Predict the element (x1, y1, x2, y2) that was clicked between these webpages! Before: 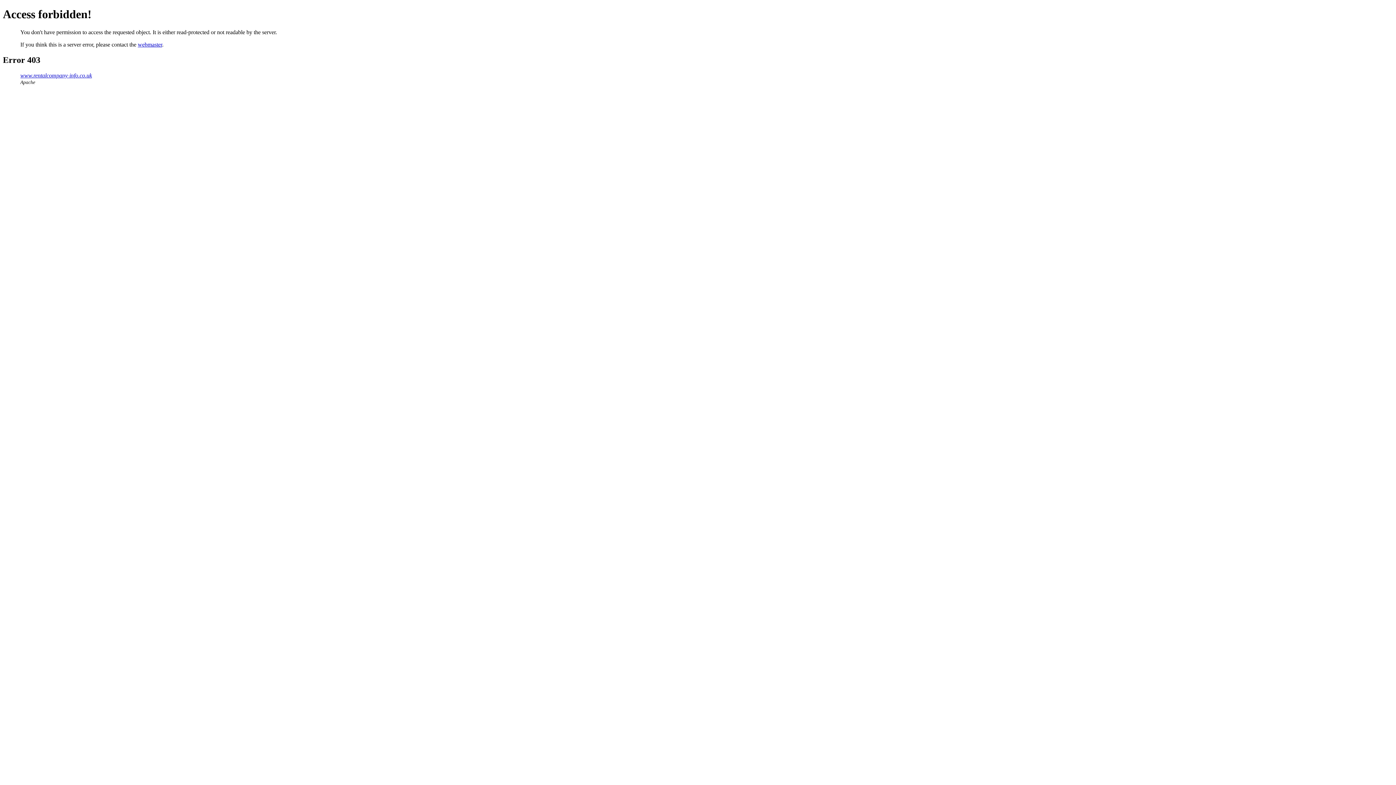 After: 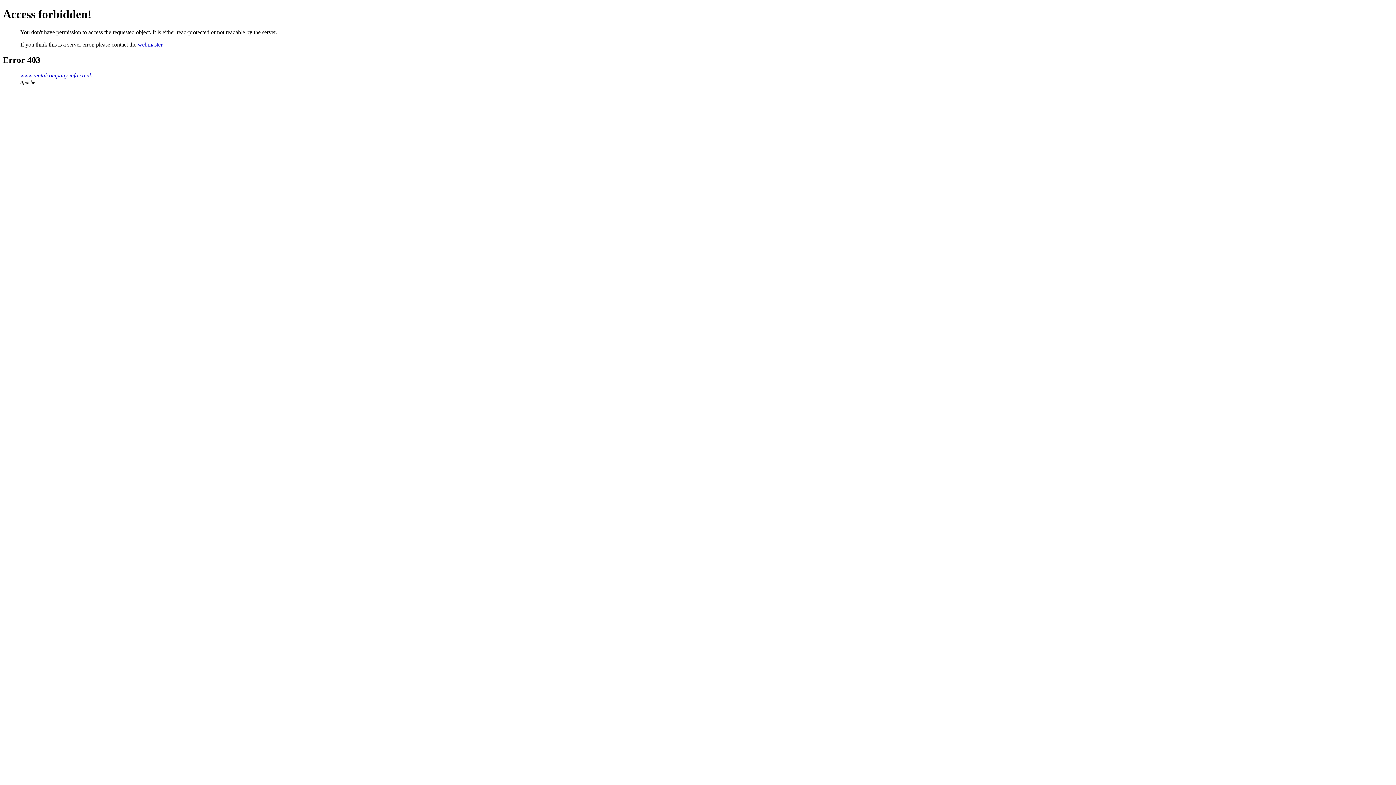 Action: label: webmaster bbox: (137, 41, 162, 47)